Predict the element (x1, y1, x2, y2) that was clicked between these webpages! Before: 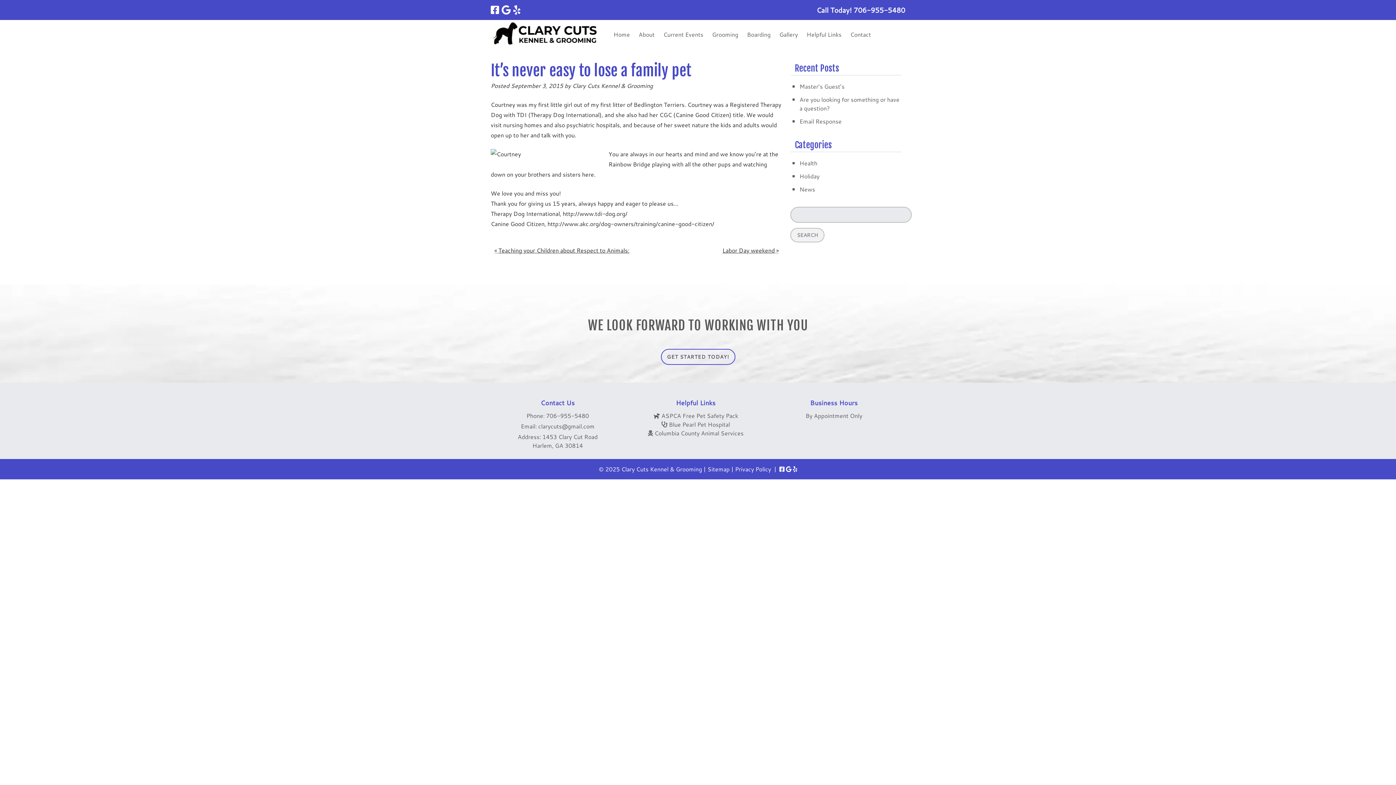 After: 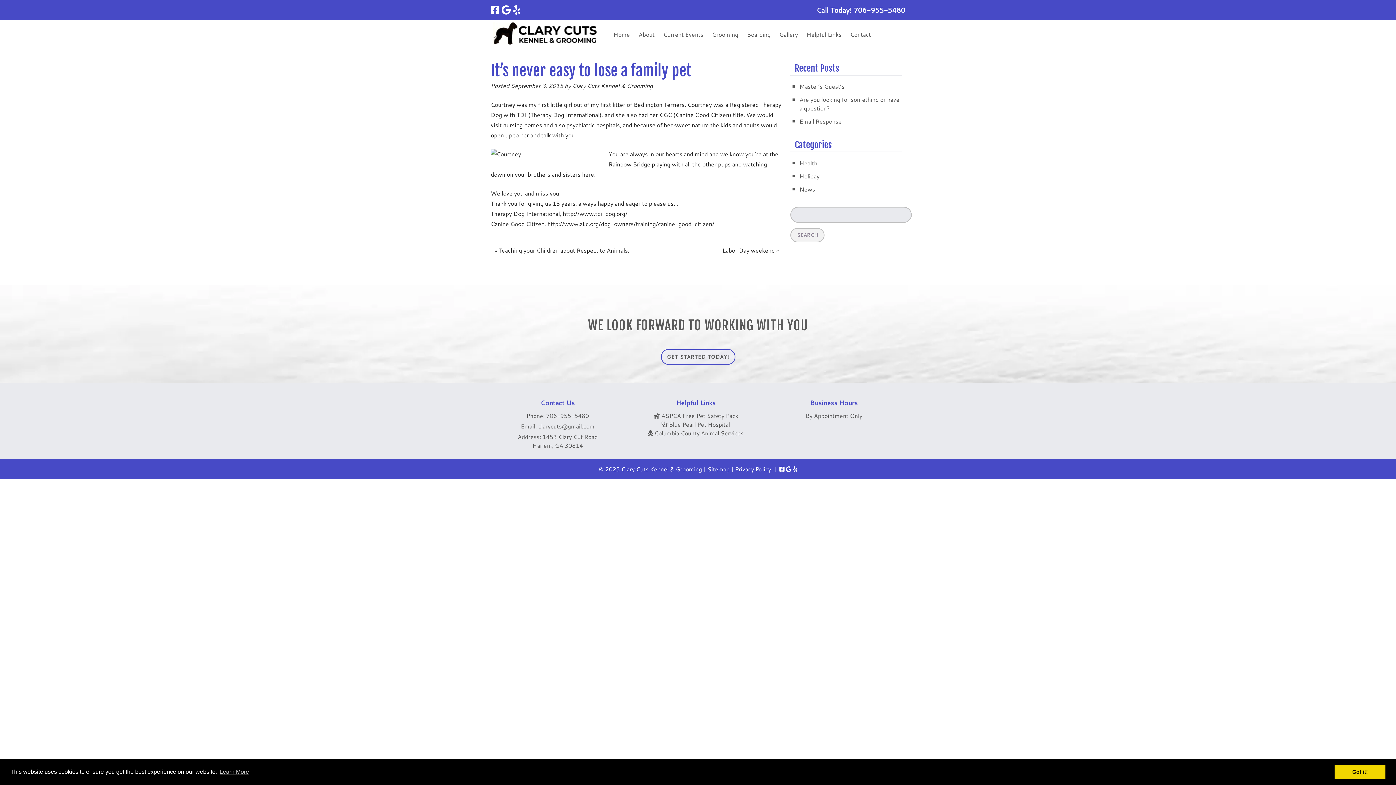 Action: label: 706-955-5480 bbox: (853, 4, 905, 14)